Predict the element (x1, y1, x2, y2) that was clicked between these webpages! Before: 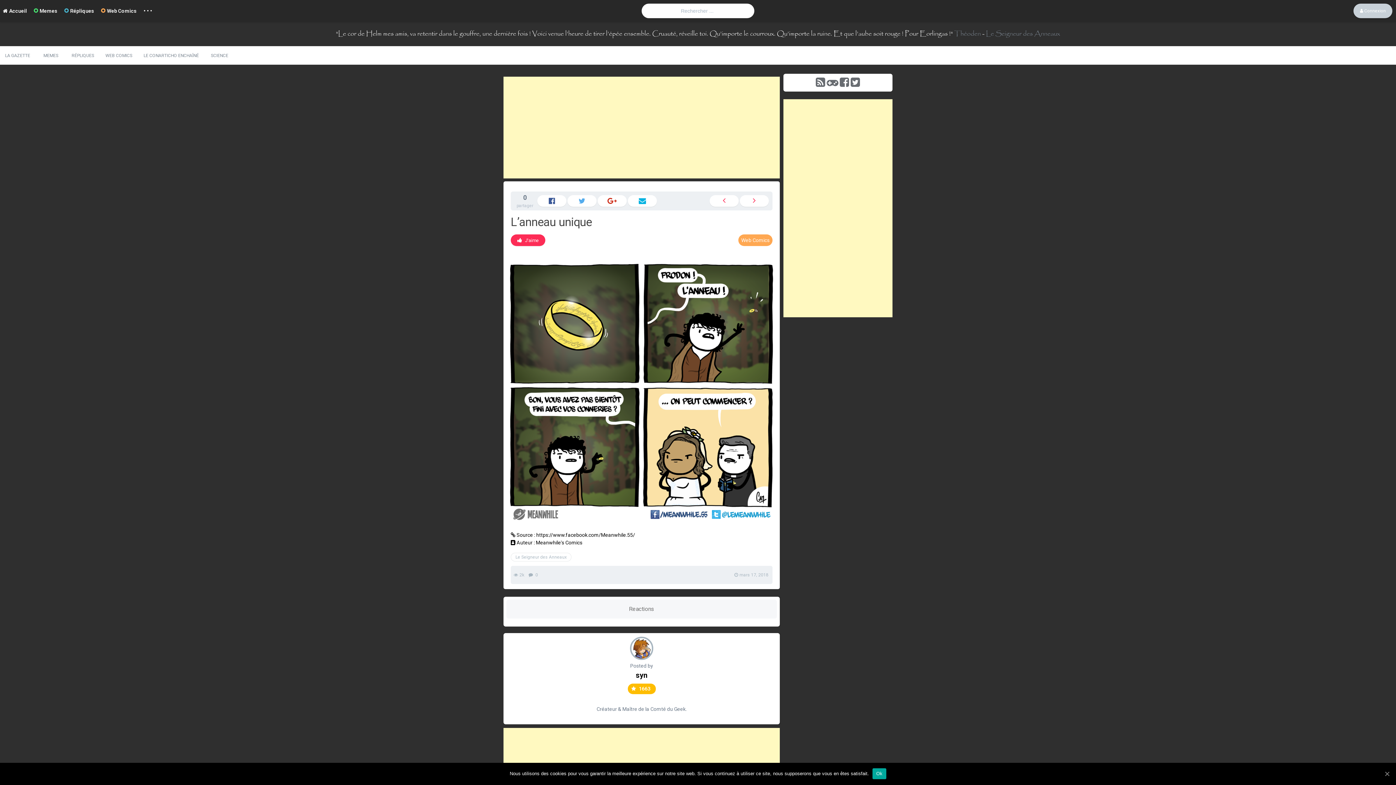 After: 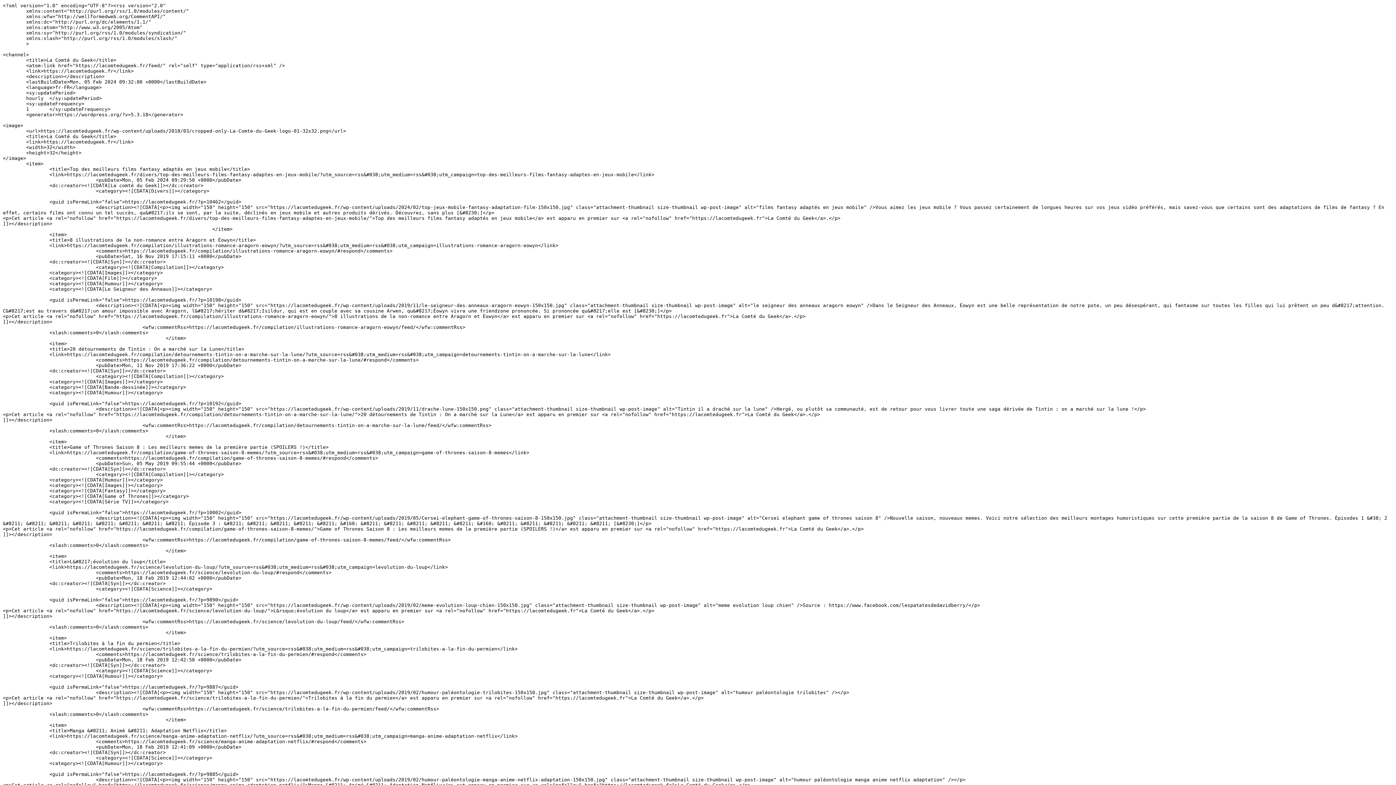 Action: bbox: (816, 80, 825, 87)